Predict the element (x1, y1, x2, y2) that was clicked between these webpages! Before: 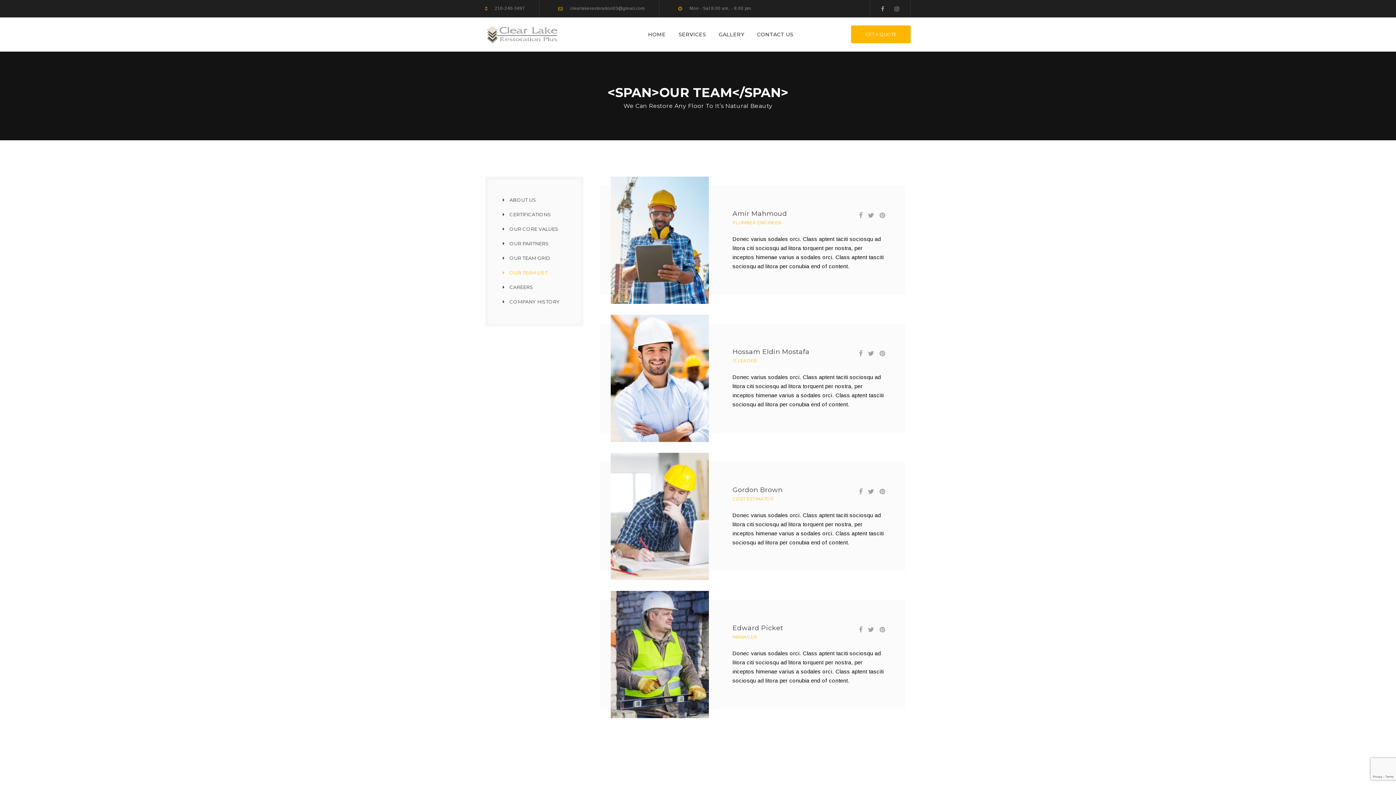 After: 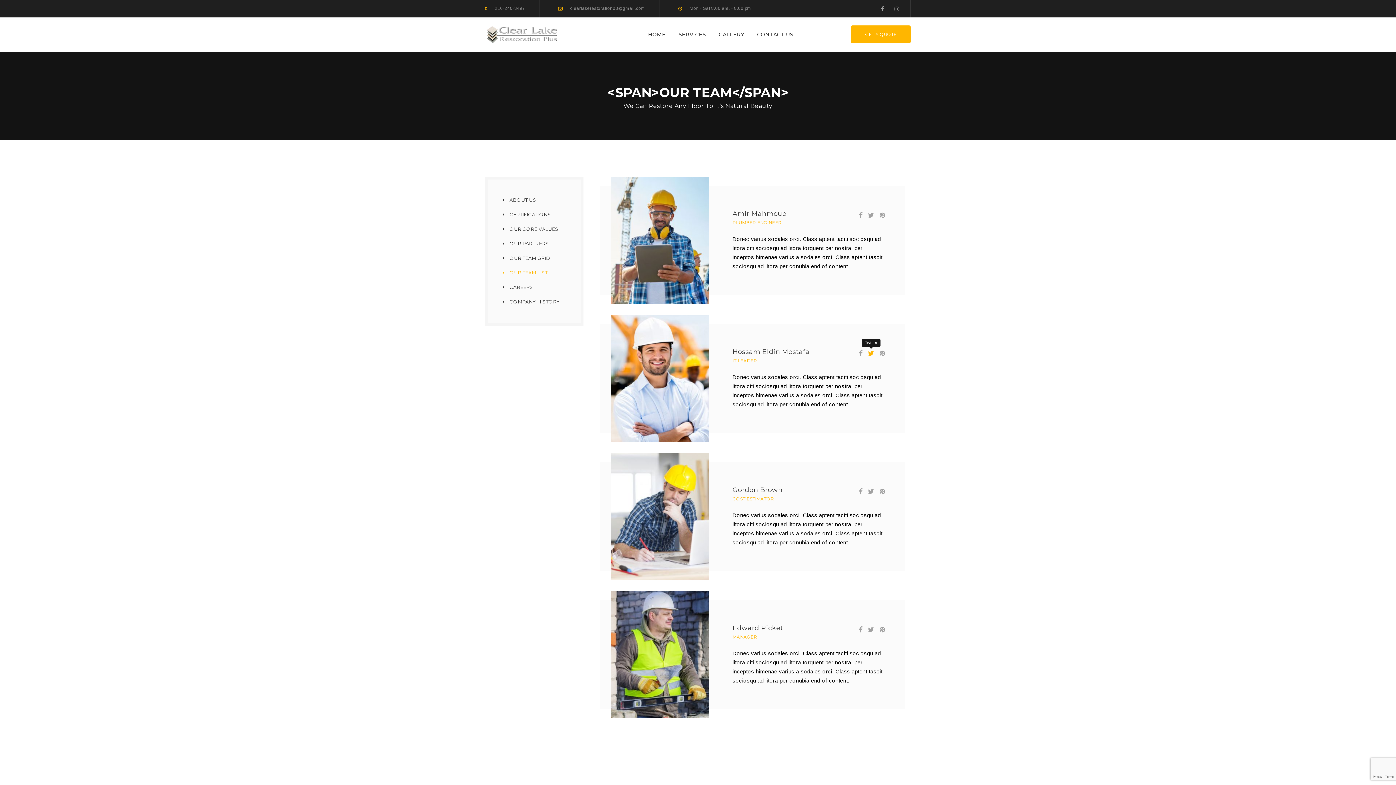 Action: bbox: (868, 350, 874, 357)